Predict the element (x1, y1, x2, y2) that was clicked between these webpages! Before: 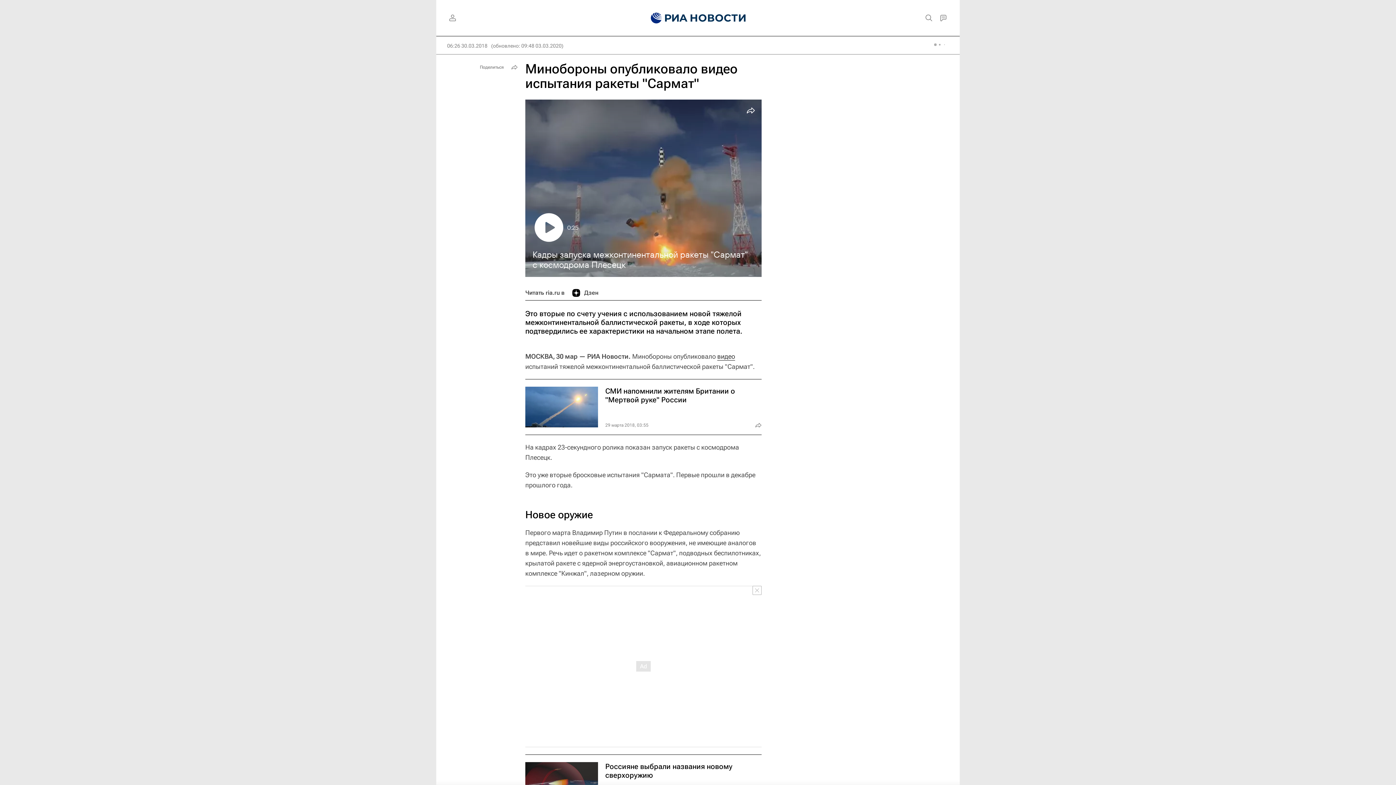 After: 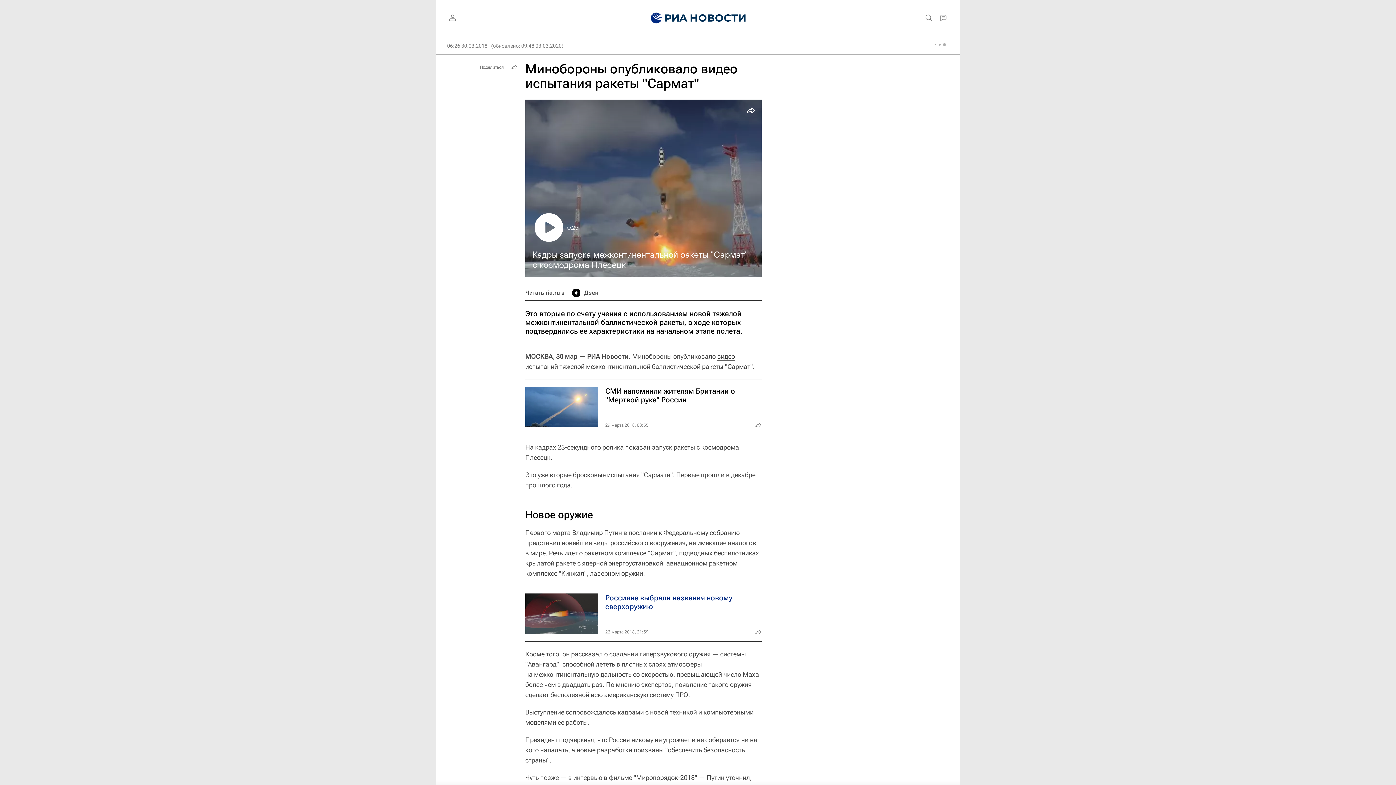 Action: bbox: (752, 586, 761, 595)